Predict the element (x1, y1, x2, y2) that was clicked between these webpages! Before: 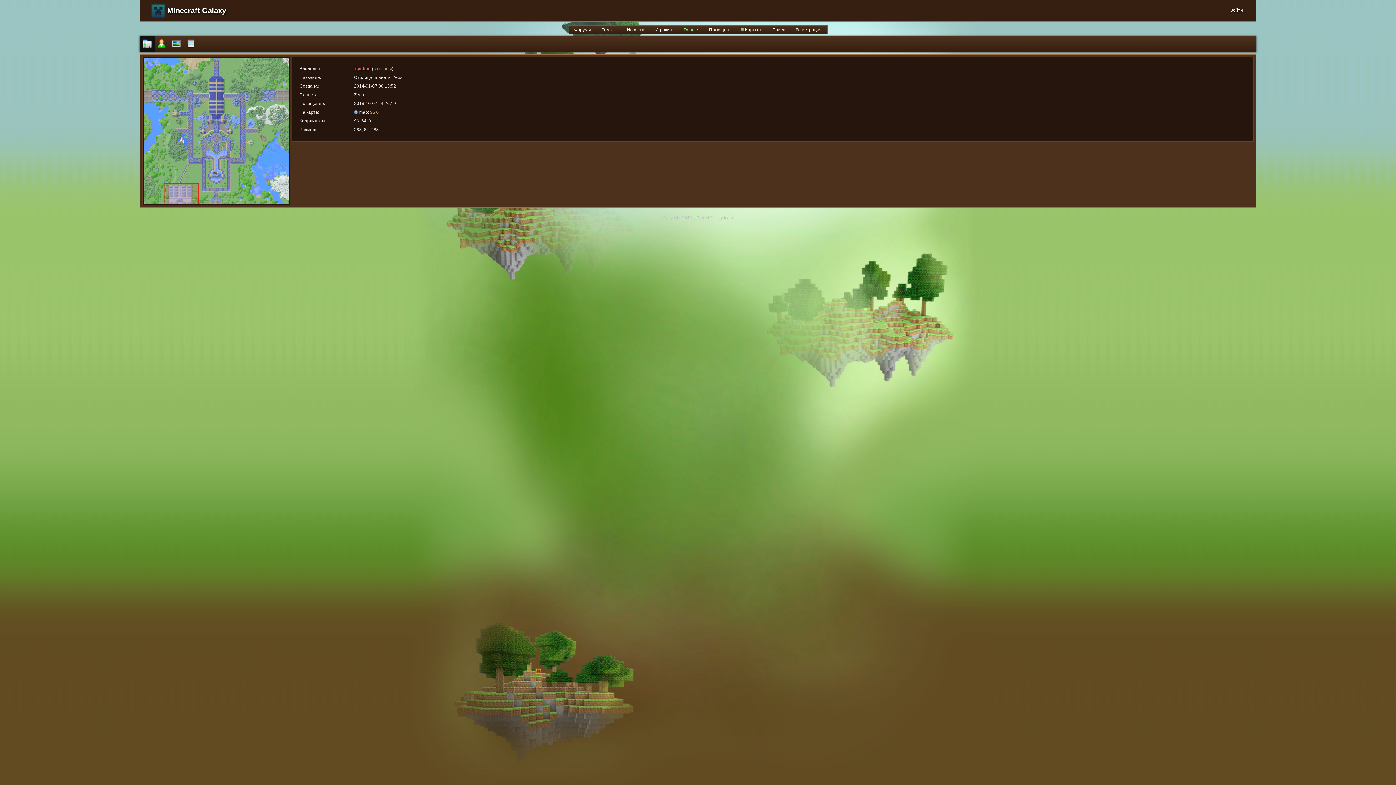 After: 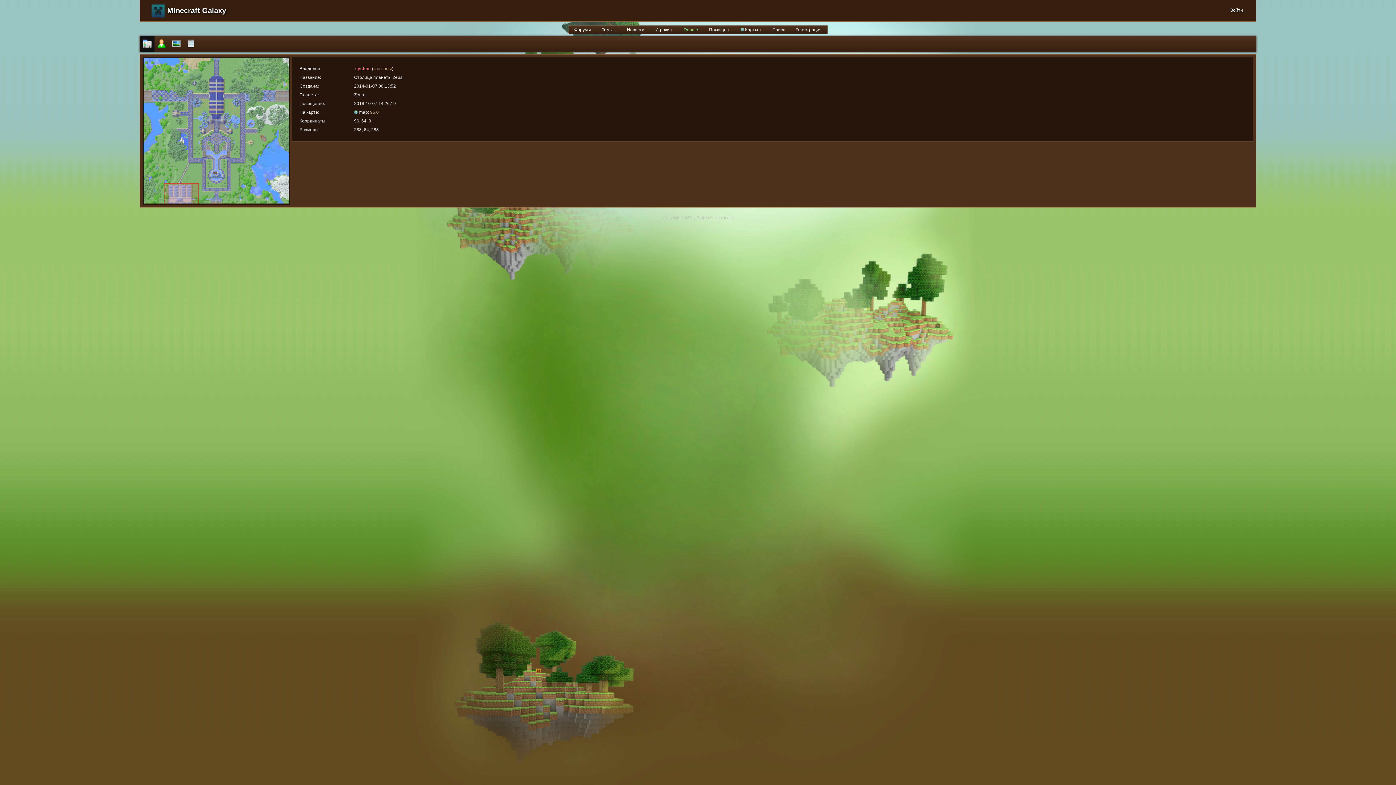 Action: bbox: (140, 36, 154, 52)